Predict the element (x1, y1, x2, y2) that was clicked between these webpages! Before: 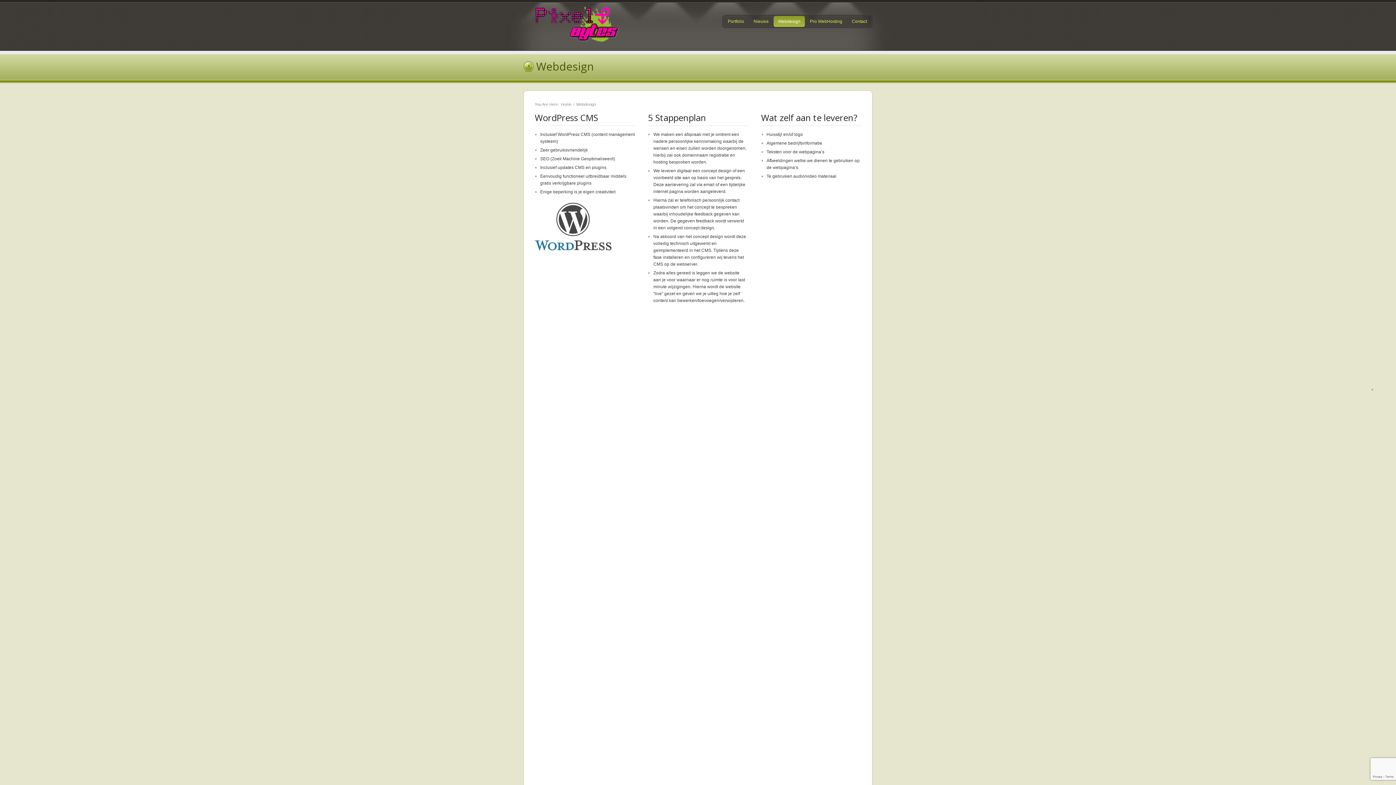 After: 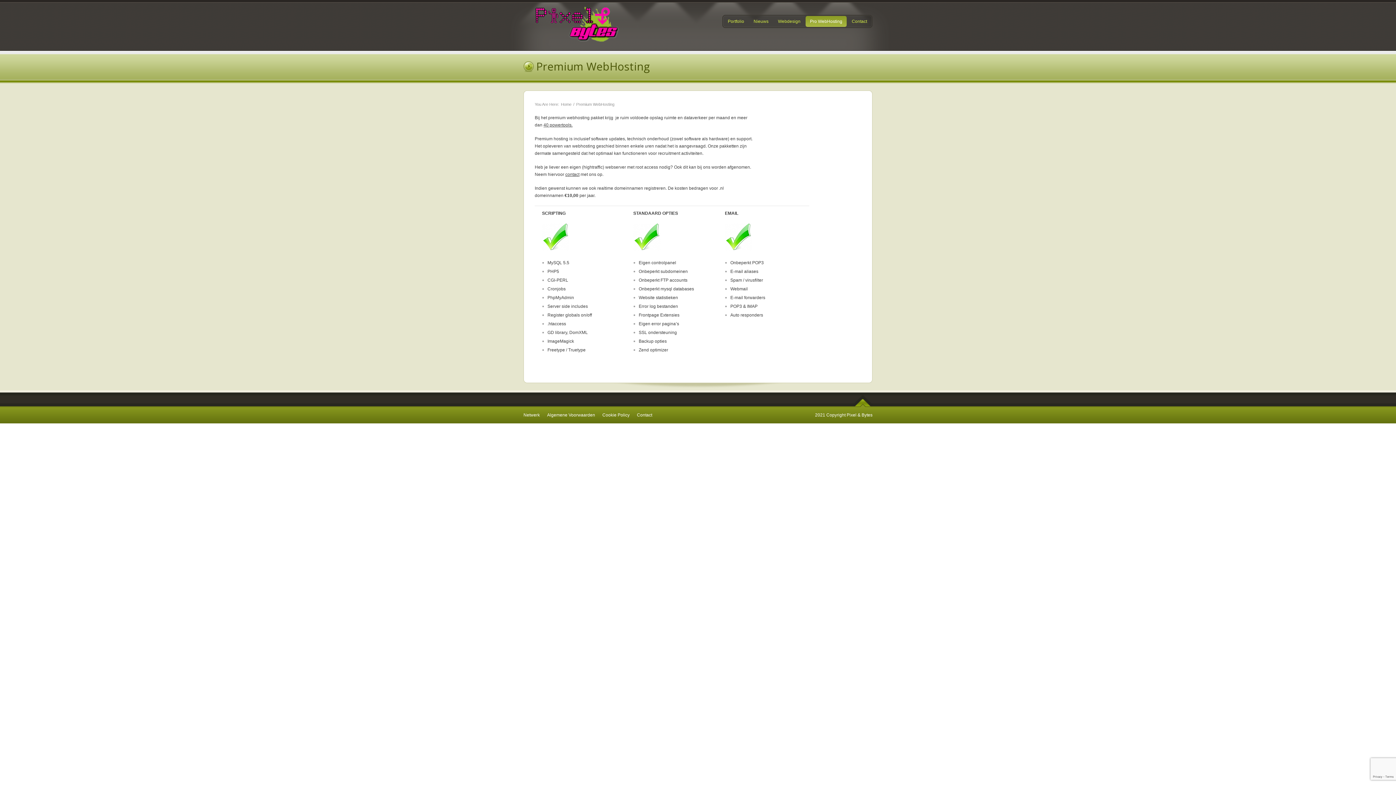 Action: label: Pro WebHosting bbox: (805, 16, 846, 26)